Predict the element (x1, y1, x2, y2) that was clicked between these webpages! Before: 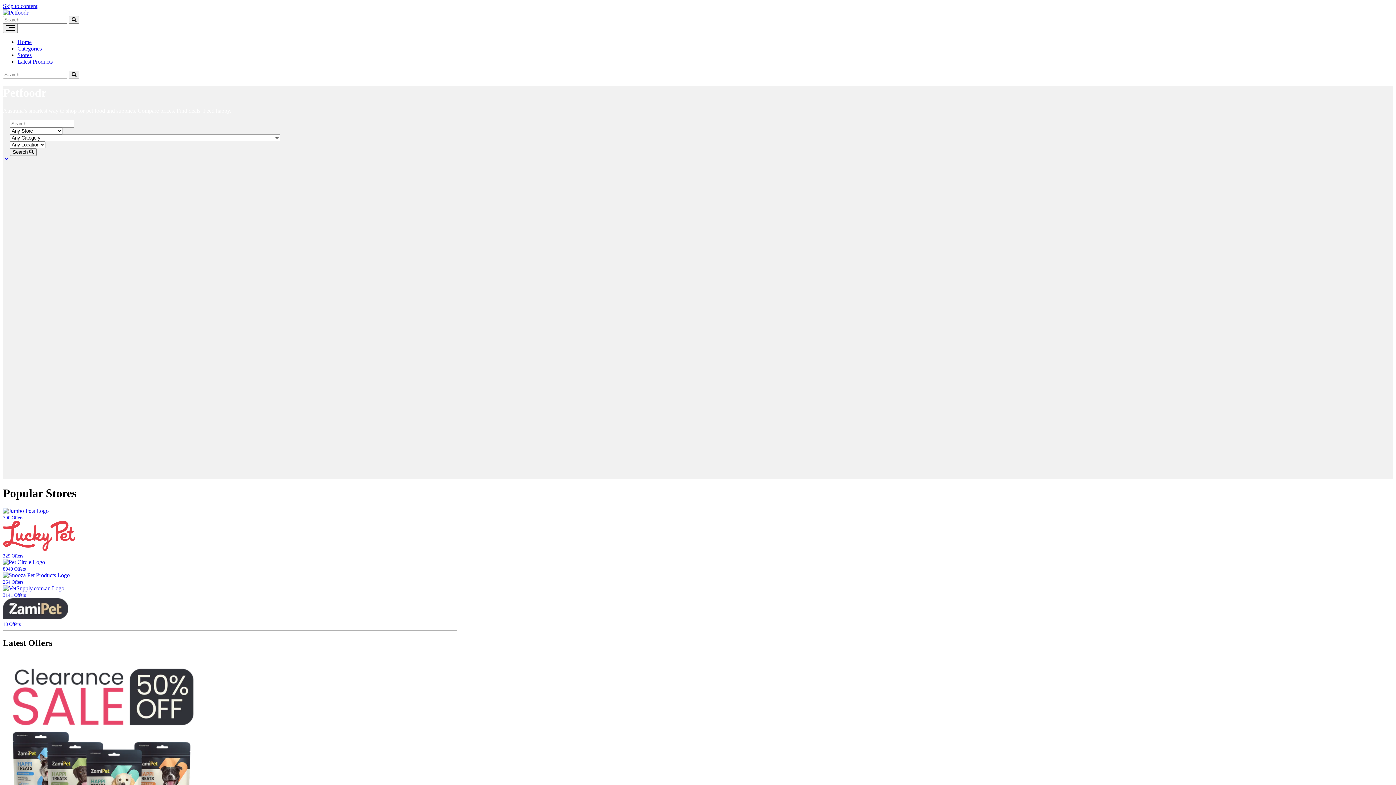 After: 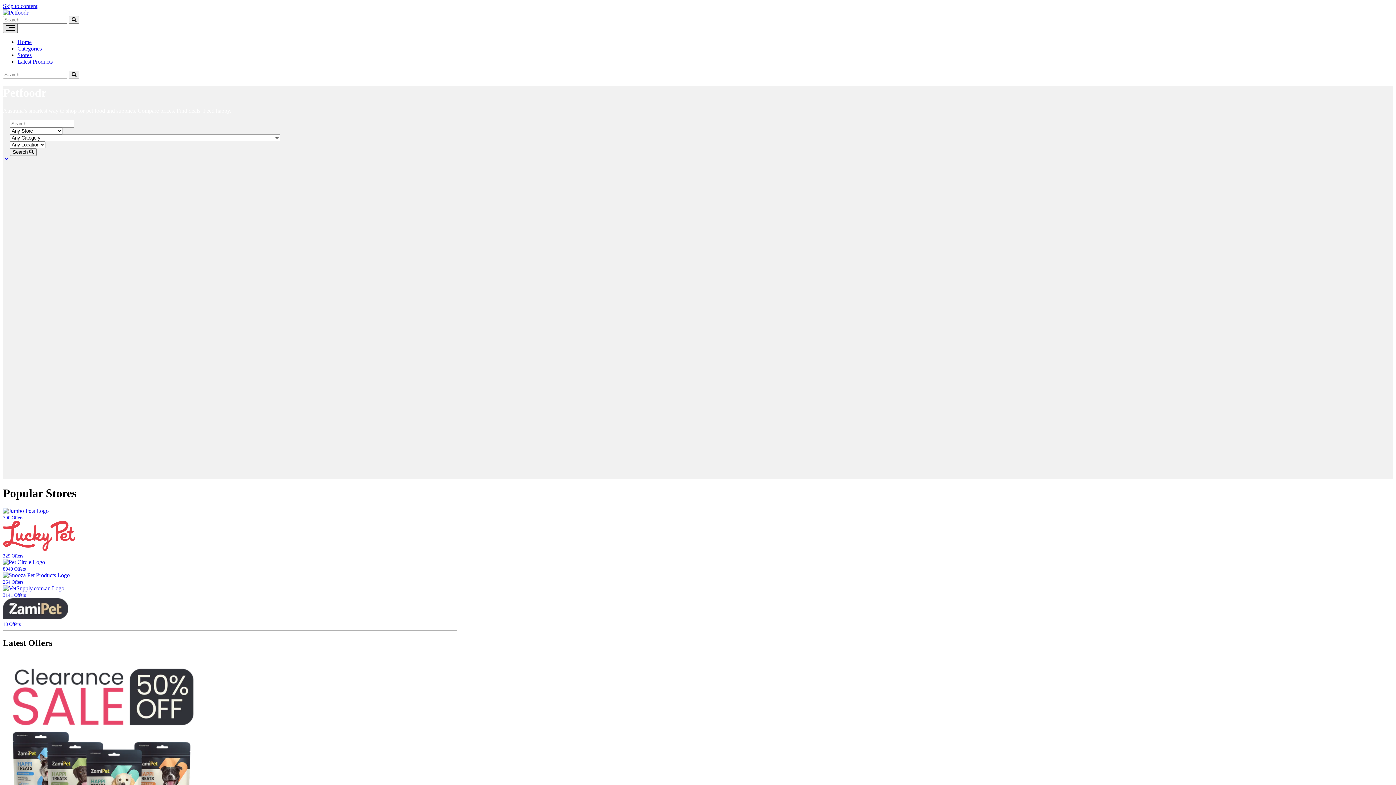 Action: bbox: (2, 23, 17, 33) label: Toggle navigation